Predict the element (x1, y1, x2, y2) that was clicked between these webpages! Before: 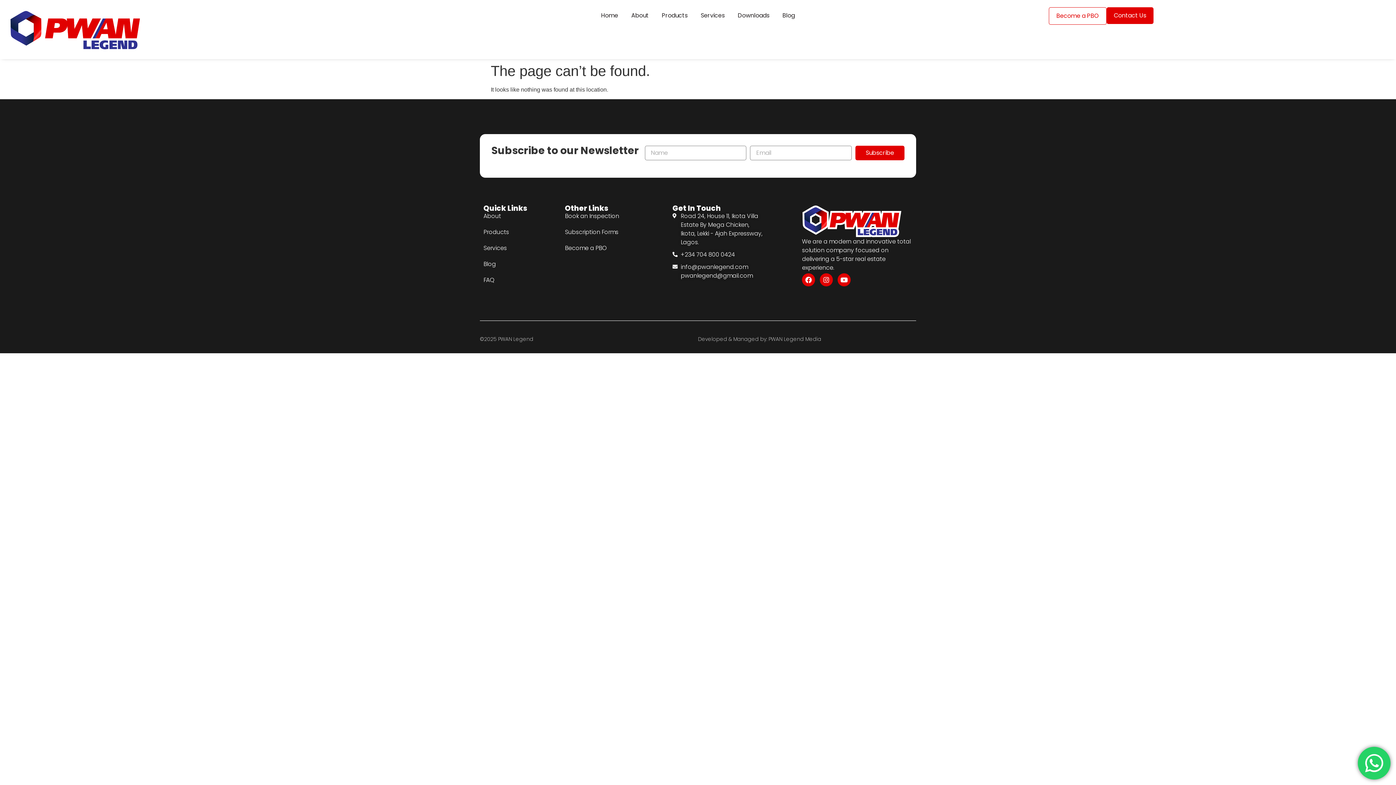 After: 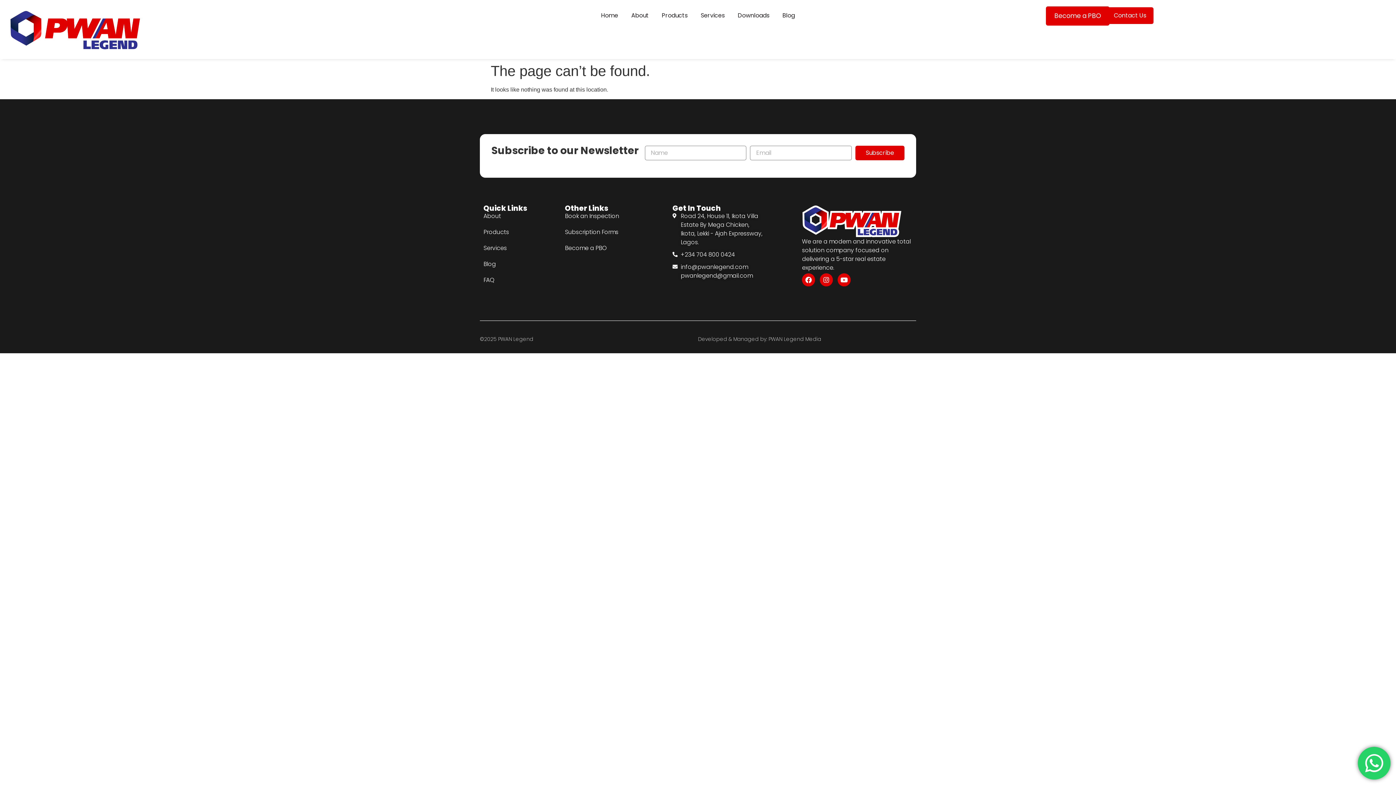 Action: bbox: (1049, 7, 1106, 24) label: Become a PBO